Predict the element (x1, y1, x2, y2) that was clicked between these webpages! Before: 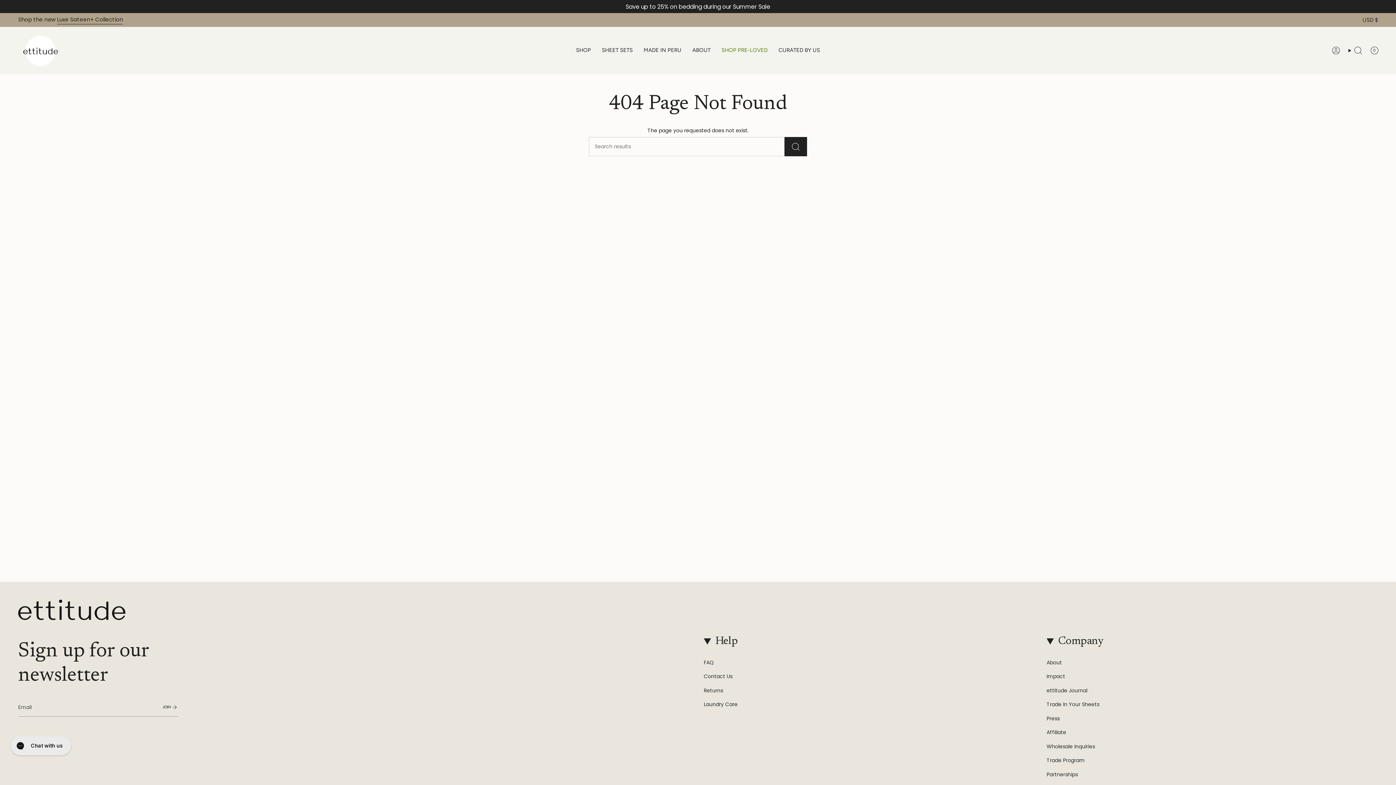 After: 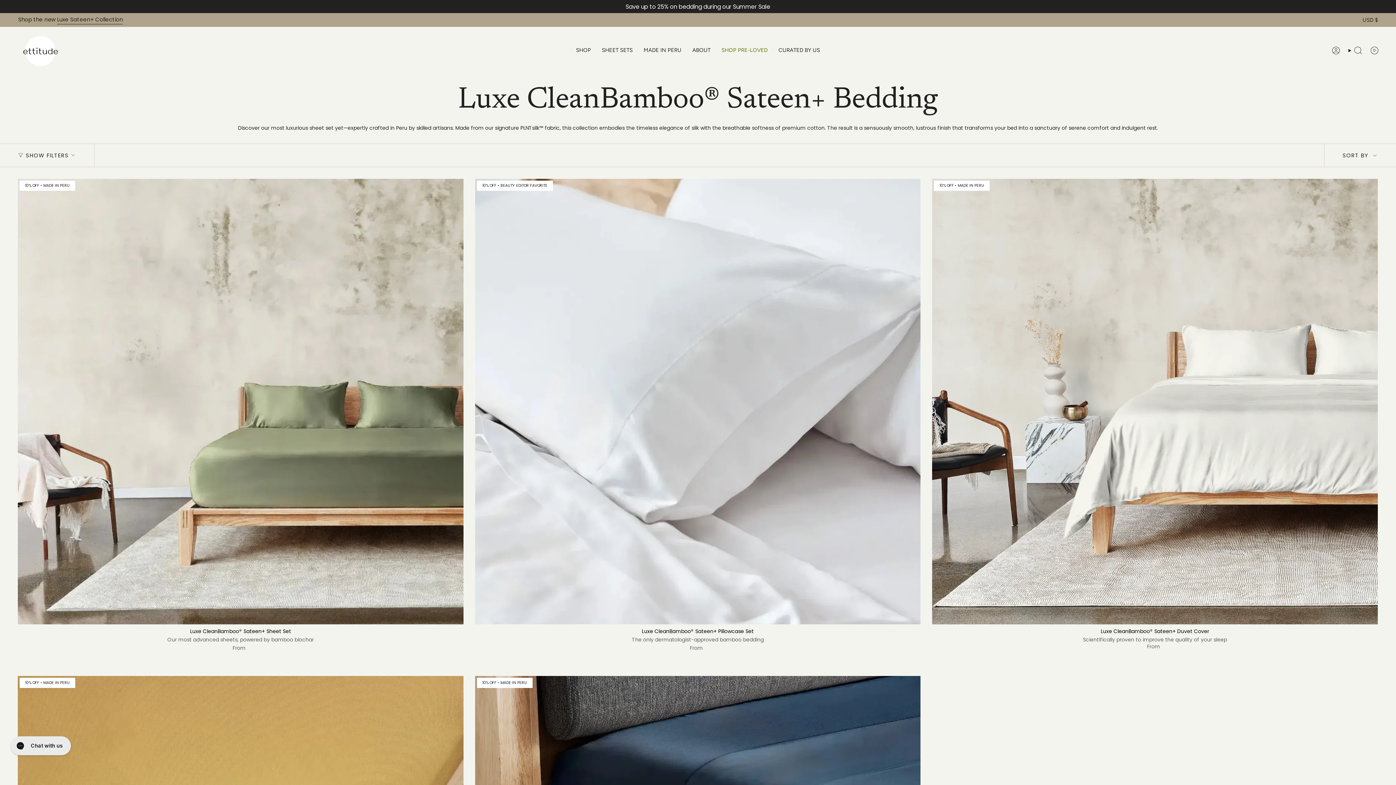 Action: label: Luxe Sateen+ Collection bbox: (57, 15, 122, 24)